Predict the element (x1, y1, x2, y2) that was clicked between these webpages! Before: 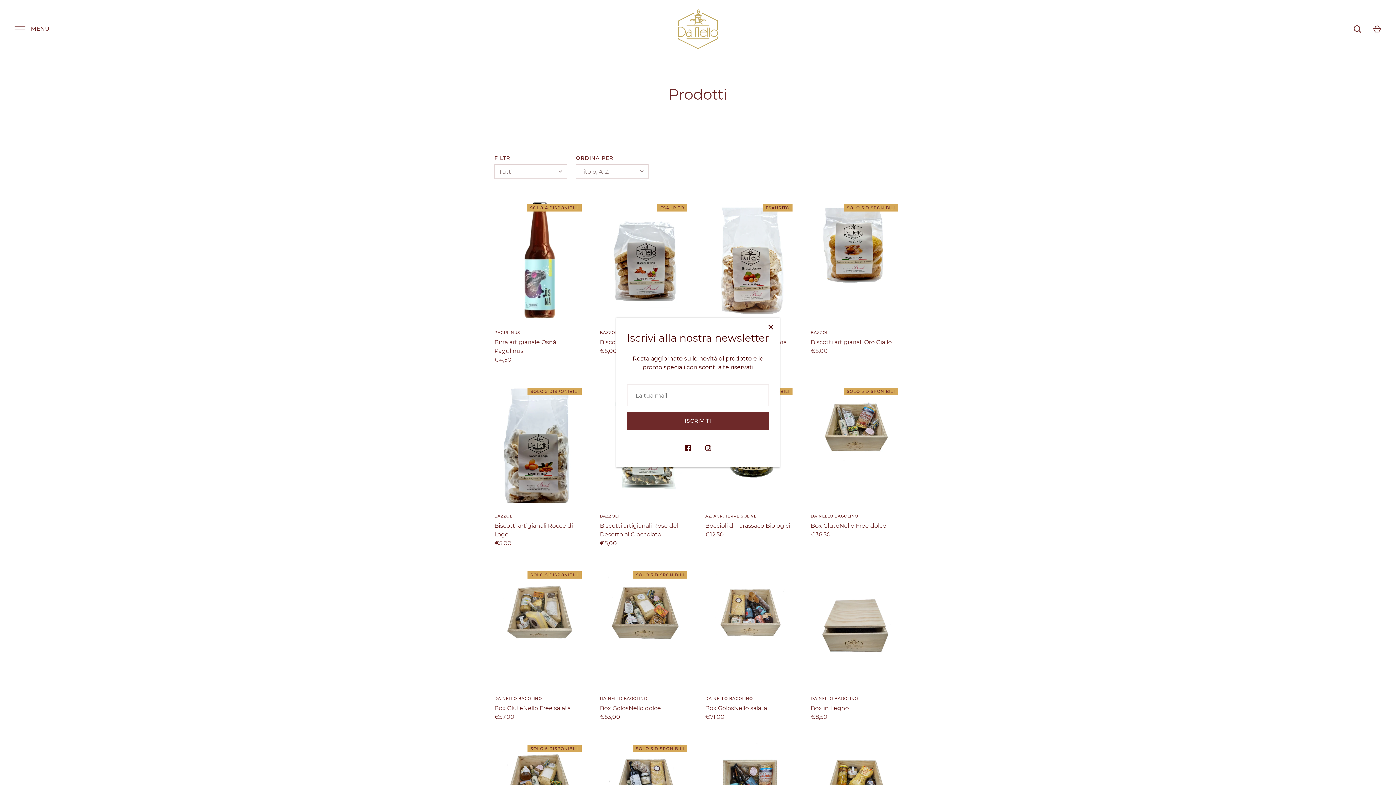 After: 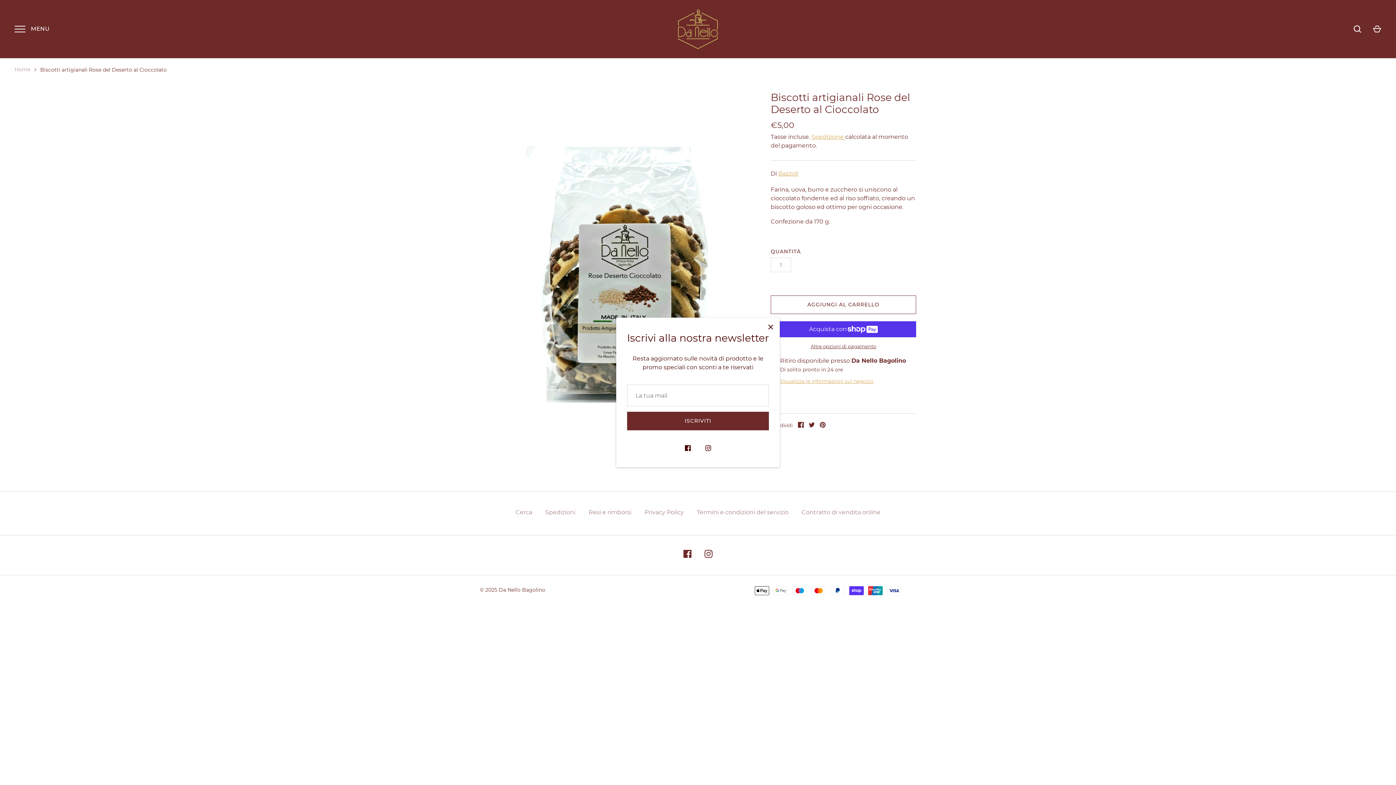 Action: label: BAZZOLI
Biscotti artigianali Rose del Deserto al Cioccolato
€5,00 bbox: (600, 514, 690, 548)